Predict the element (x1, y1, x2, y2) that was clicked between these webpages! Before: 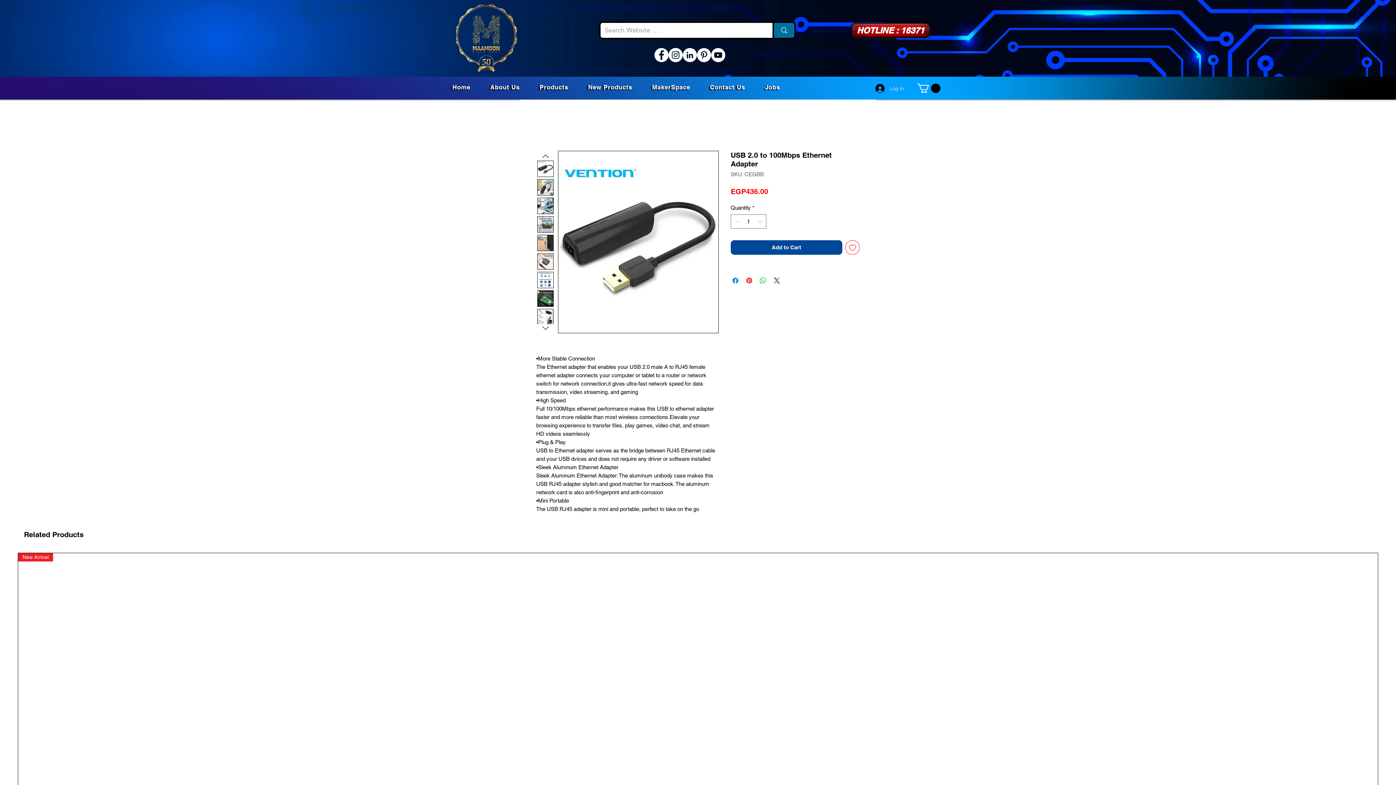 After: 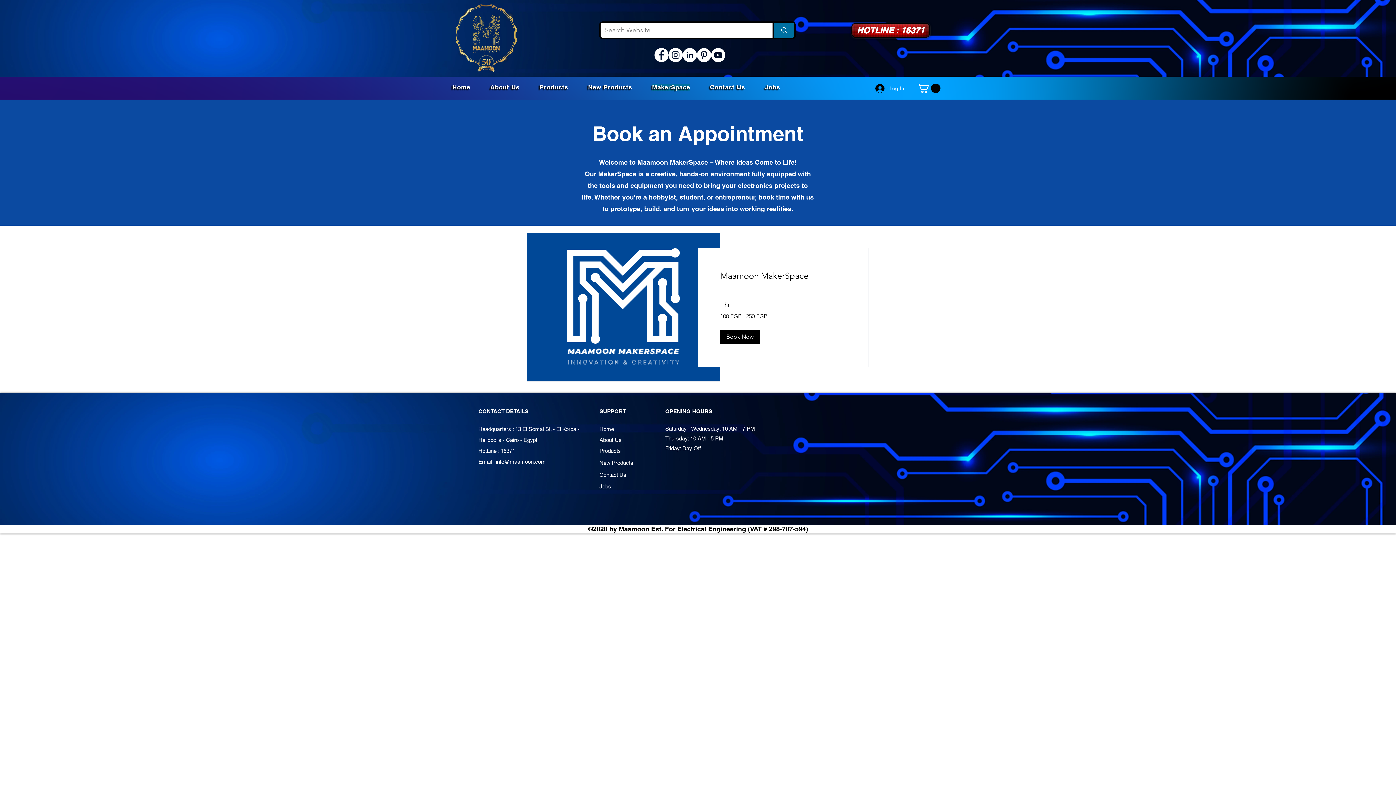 Action: label: MakerSpace bbox: (643, 79, 698, 94)